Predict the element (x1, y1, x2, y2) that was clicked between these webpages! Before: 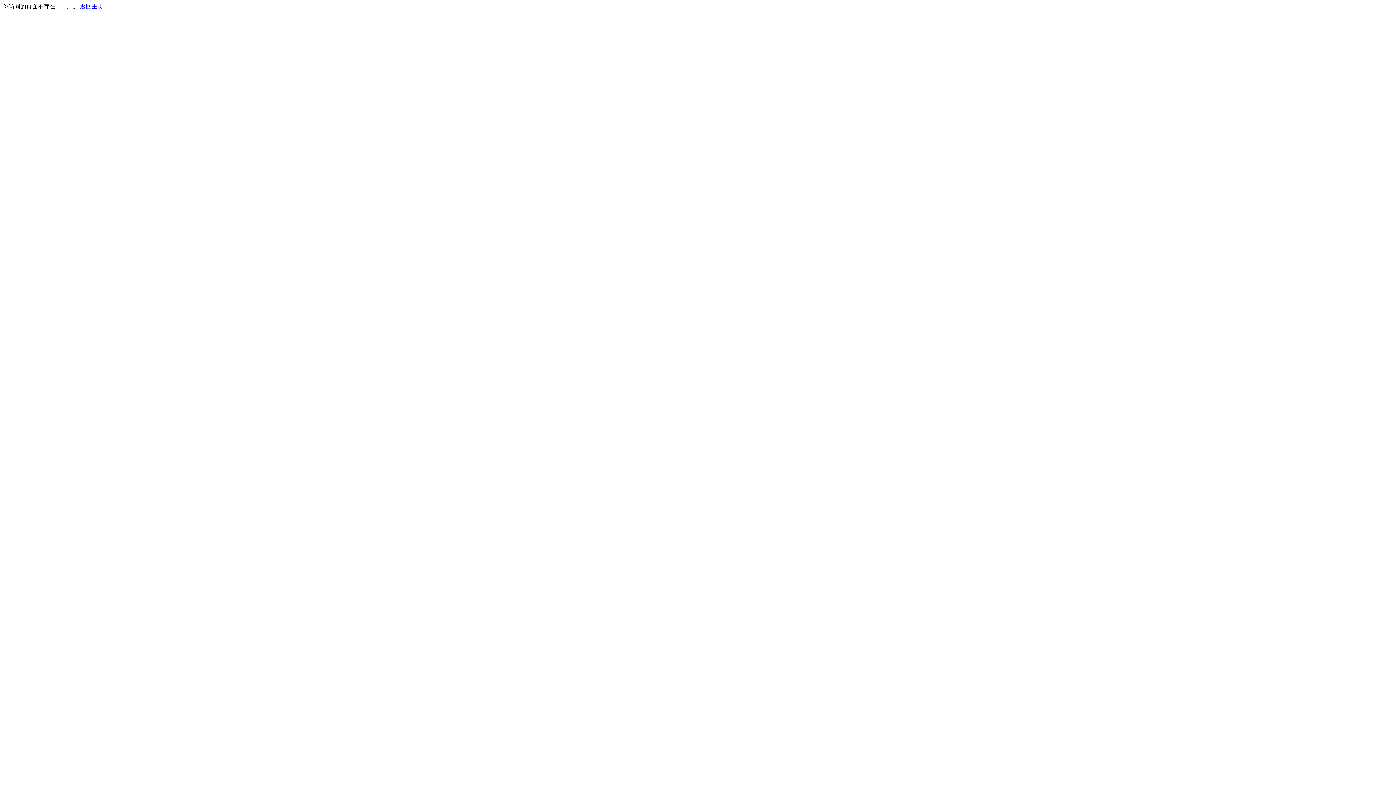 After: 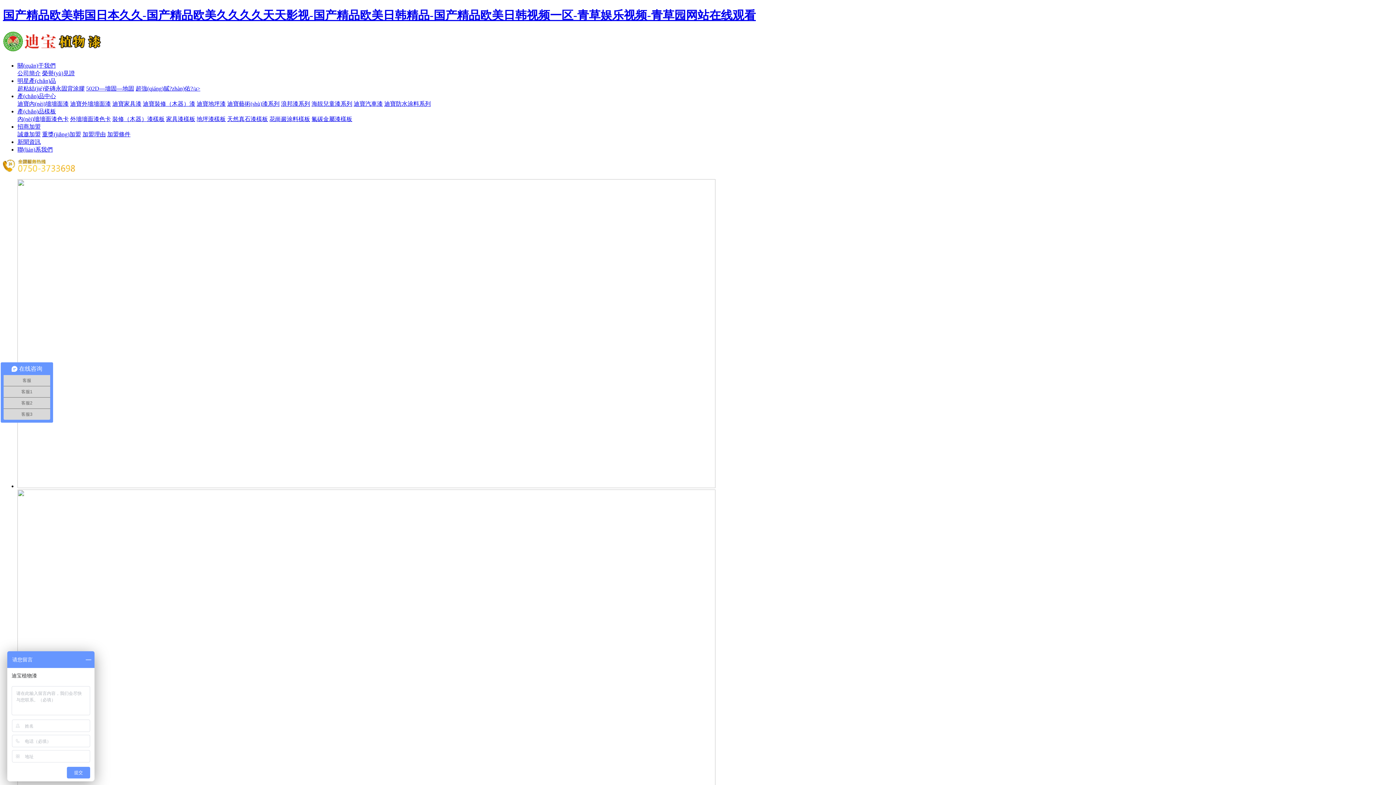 Action: bbox: (80, 3, 103, 9) label: 返回主页